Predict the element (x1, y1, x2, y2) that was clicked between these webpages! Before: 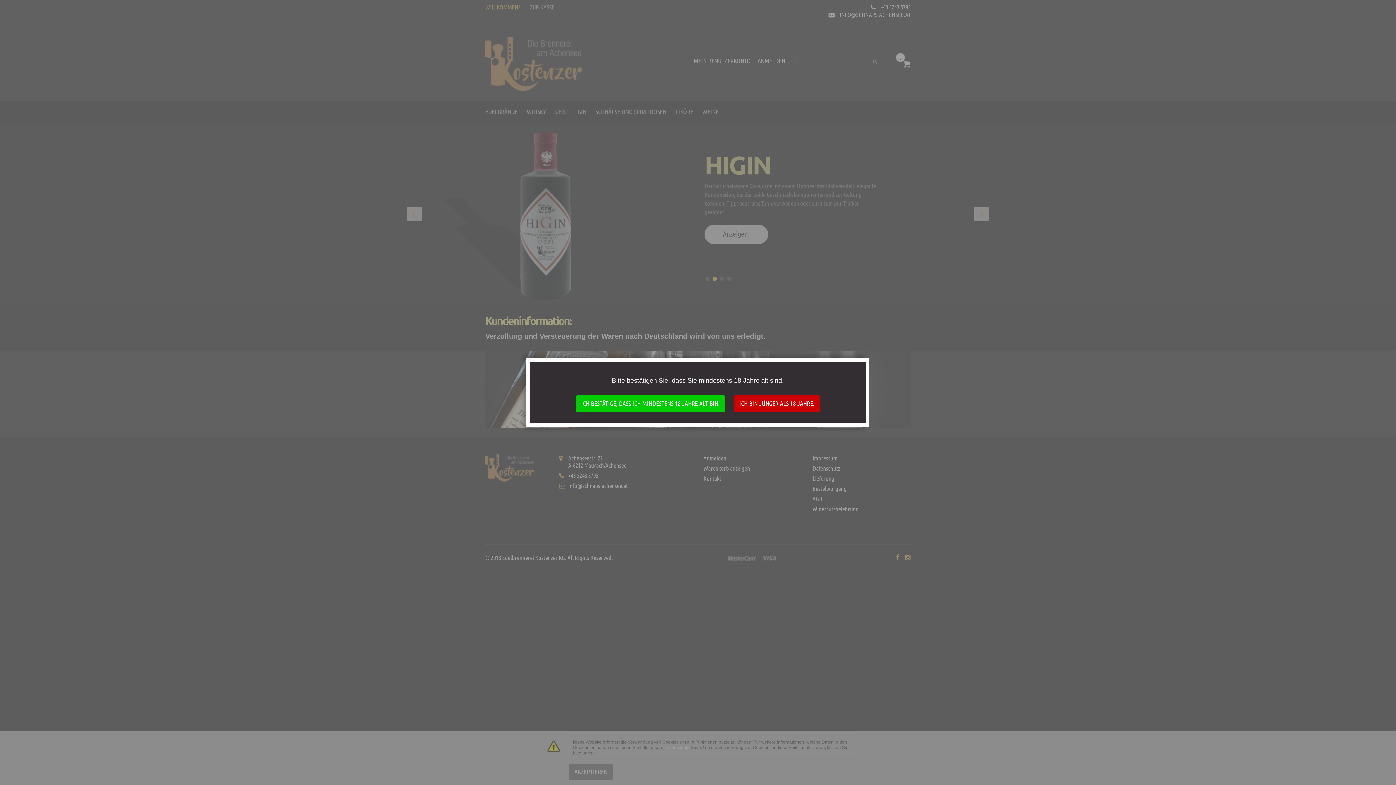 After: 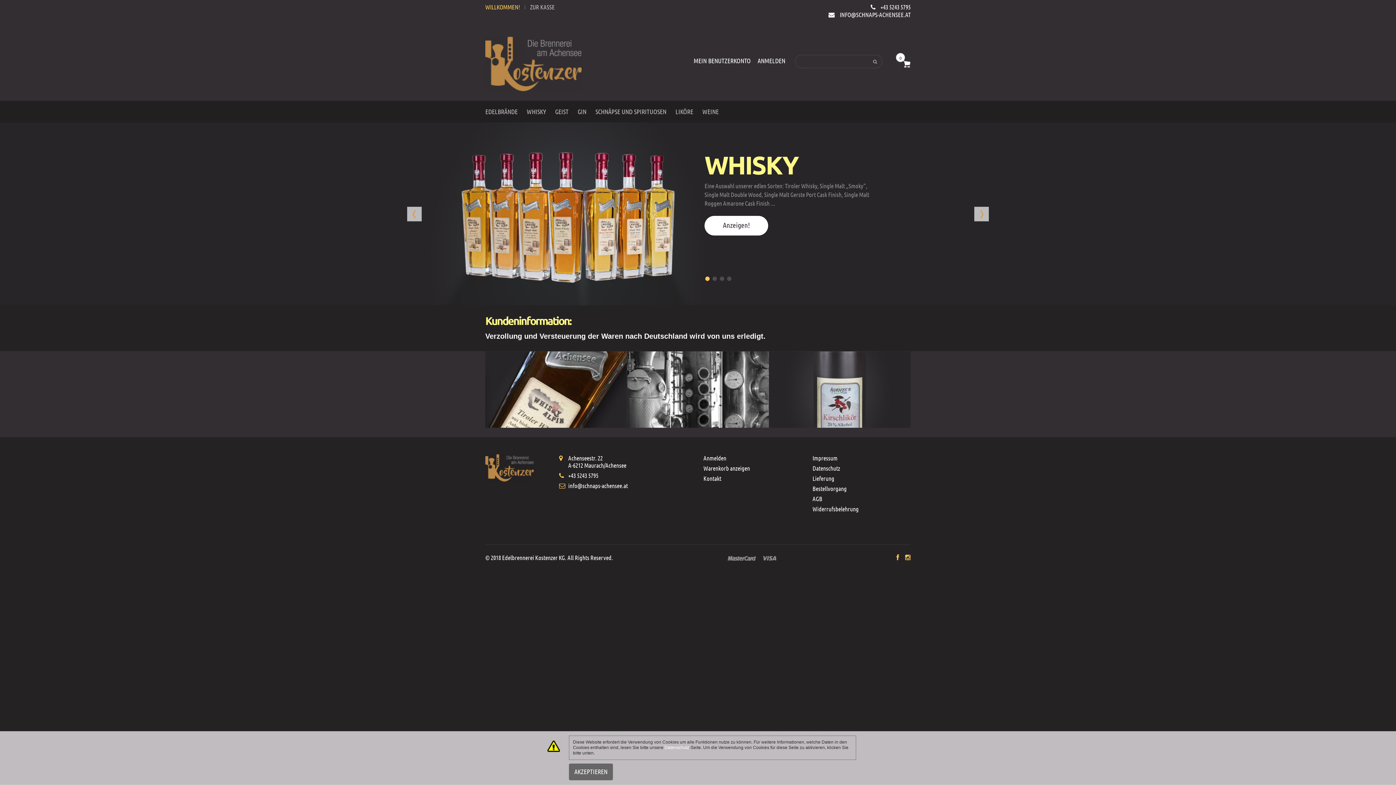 Action: bbox: (575, 395, 725, 412) label: ICH BESTÄTIGE, DASS ICH MINDESTENS 18 JAHRE ALT BIN.